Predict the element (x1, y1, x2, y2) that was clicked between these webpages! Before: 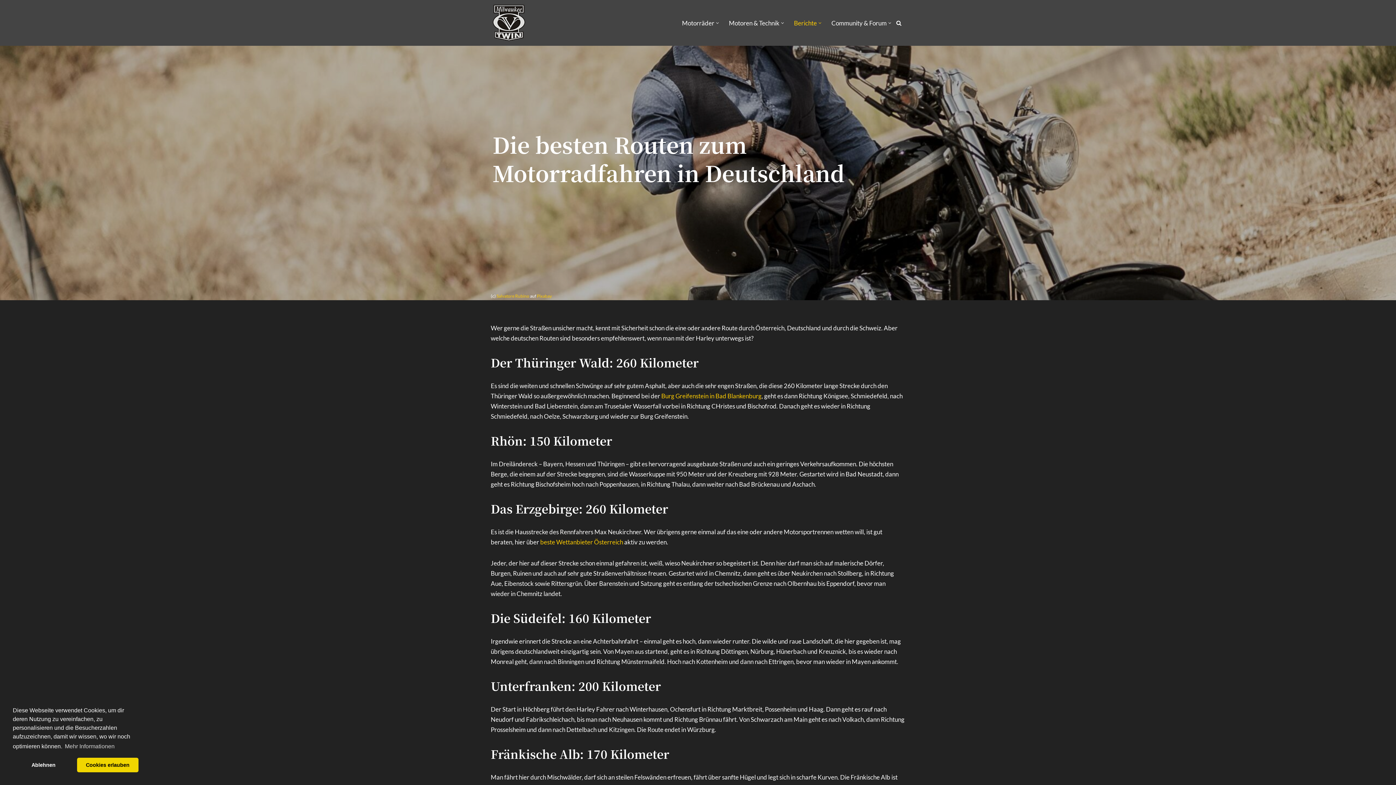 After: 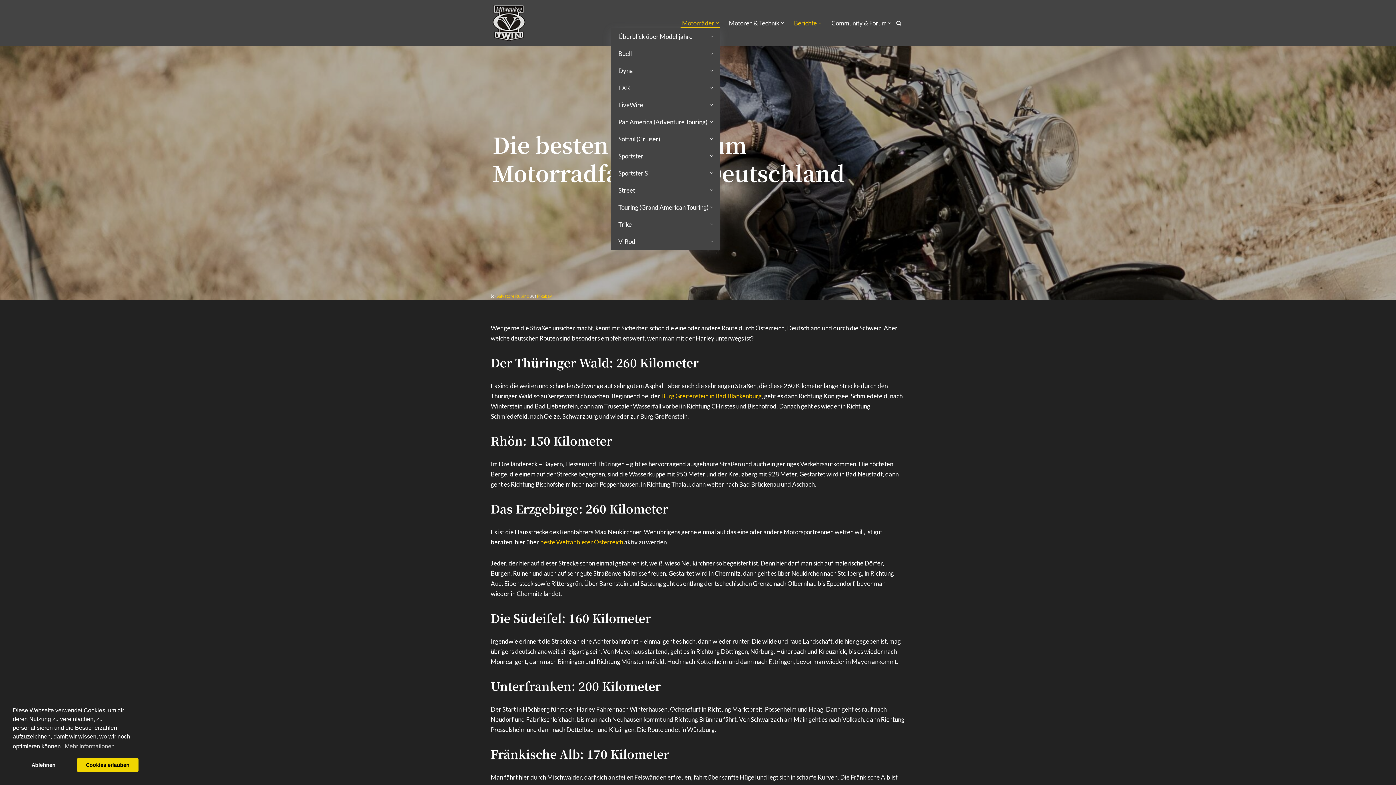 Action: bbox: (682, 17, 714, 28) label: Motorräder